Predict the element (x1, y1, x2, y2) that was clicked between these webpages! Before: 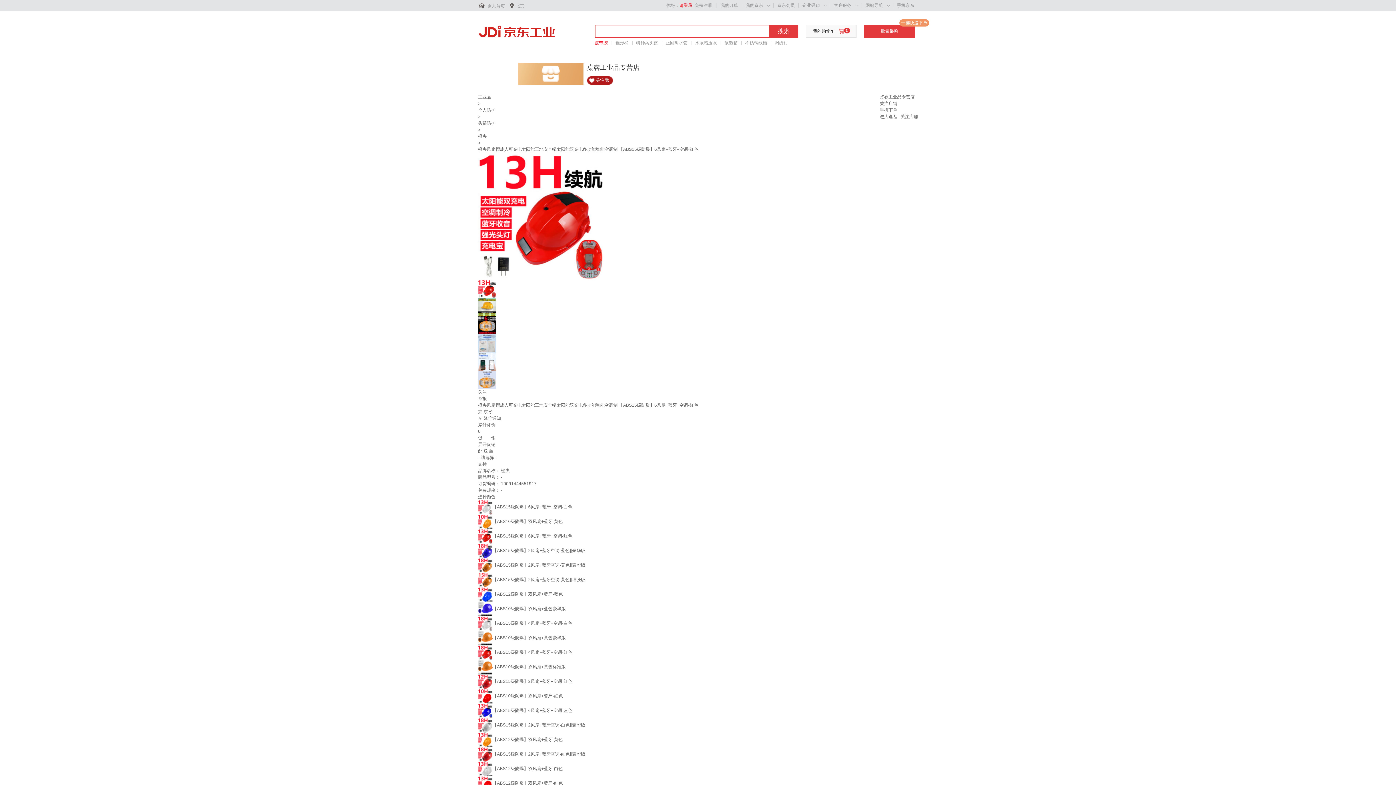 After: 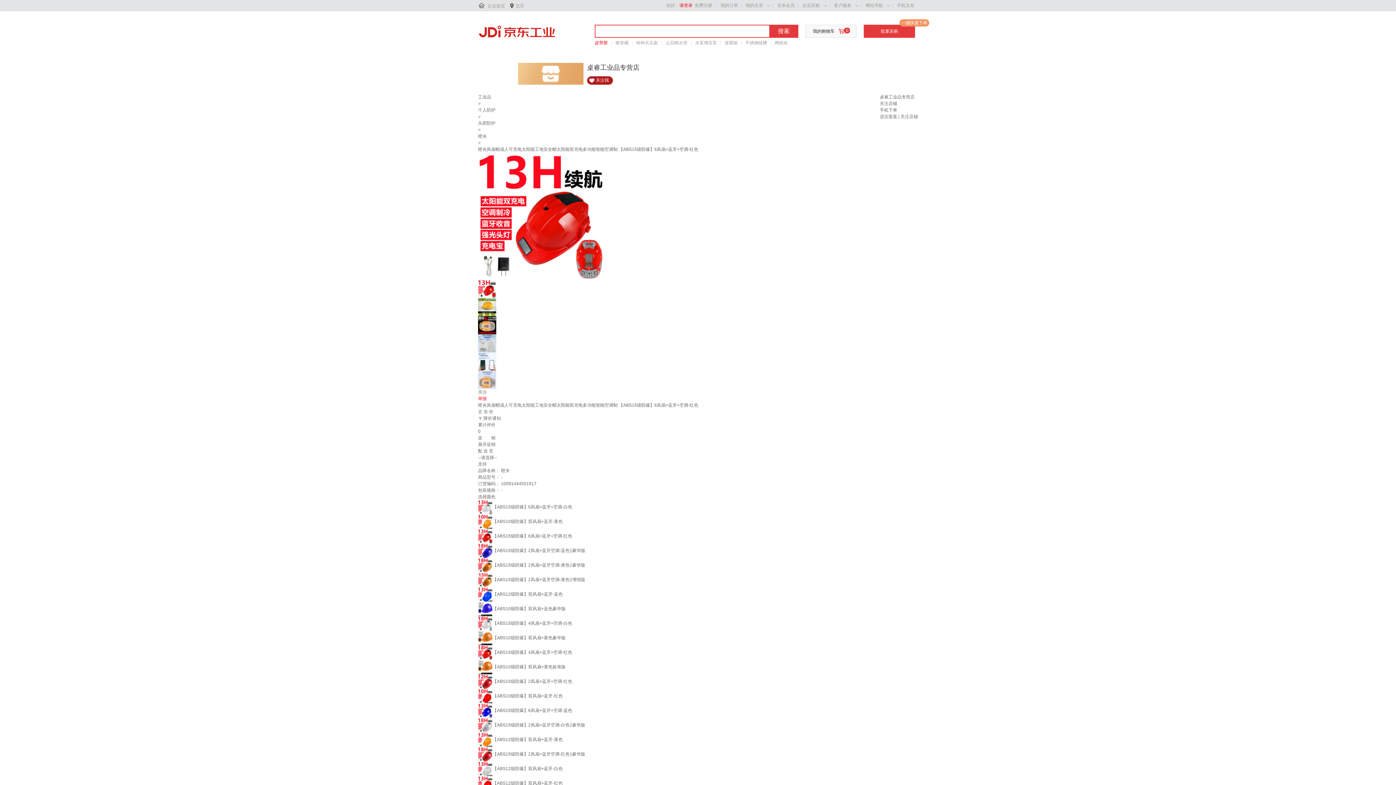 Action: label: 举报 bbox: (478, 396, 486, 401)